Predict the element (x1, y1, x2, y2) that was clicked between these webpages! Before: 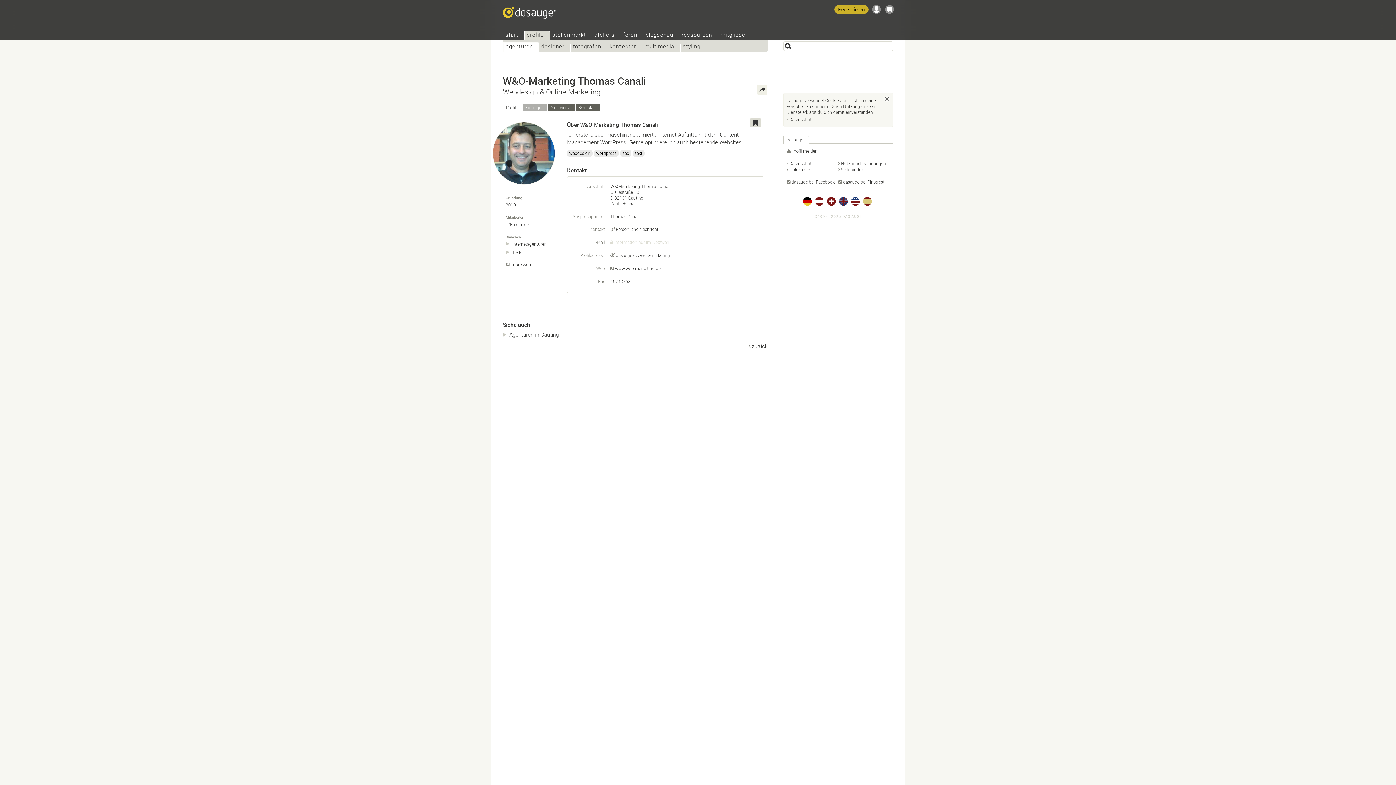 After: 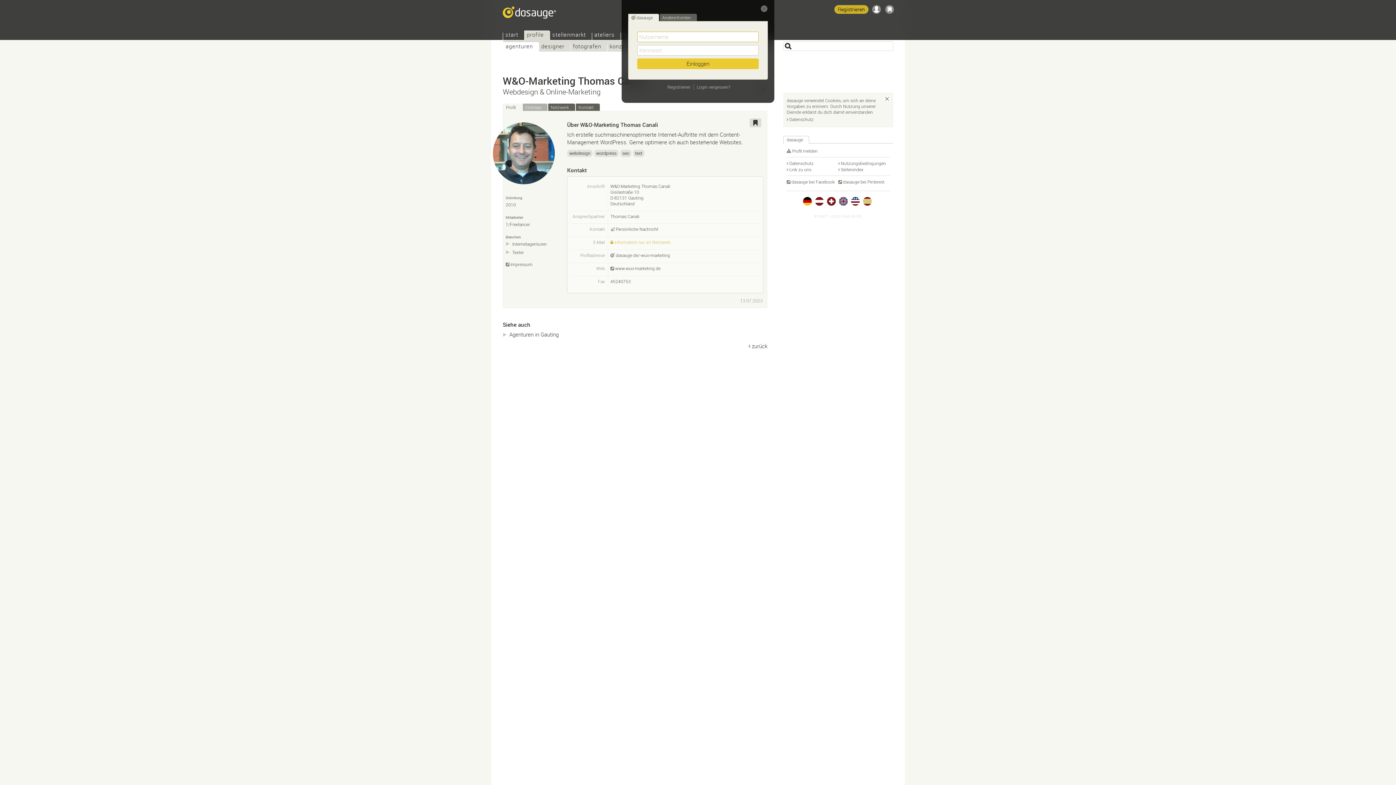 Action: bbox: (610, 239, 670, 245) label: Information nur im Netzwerk